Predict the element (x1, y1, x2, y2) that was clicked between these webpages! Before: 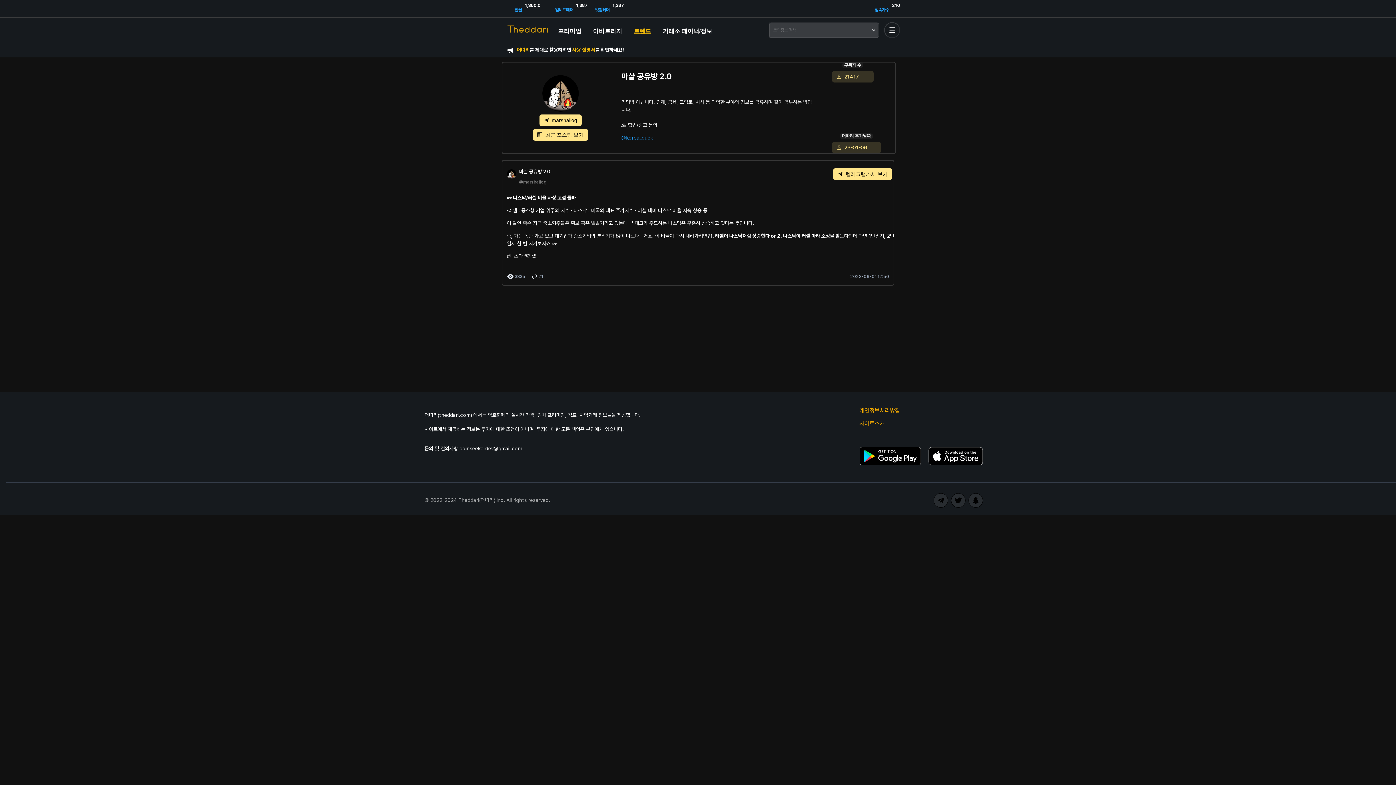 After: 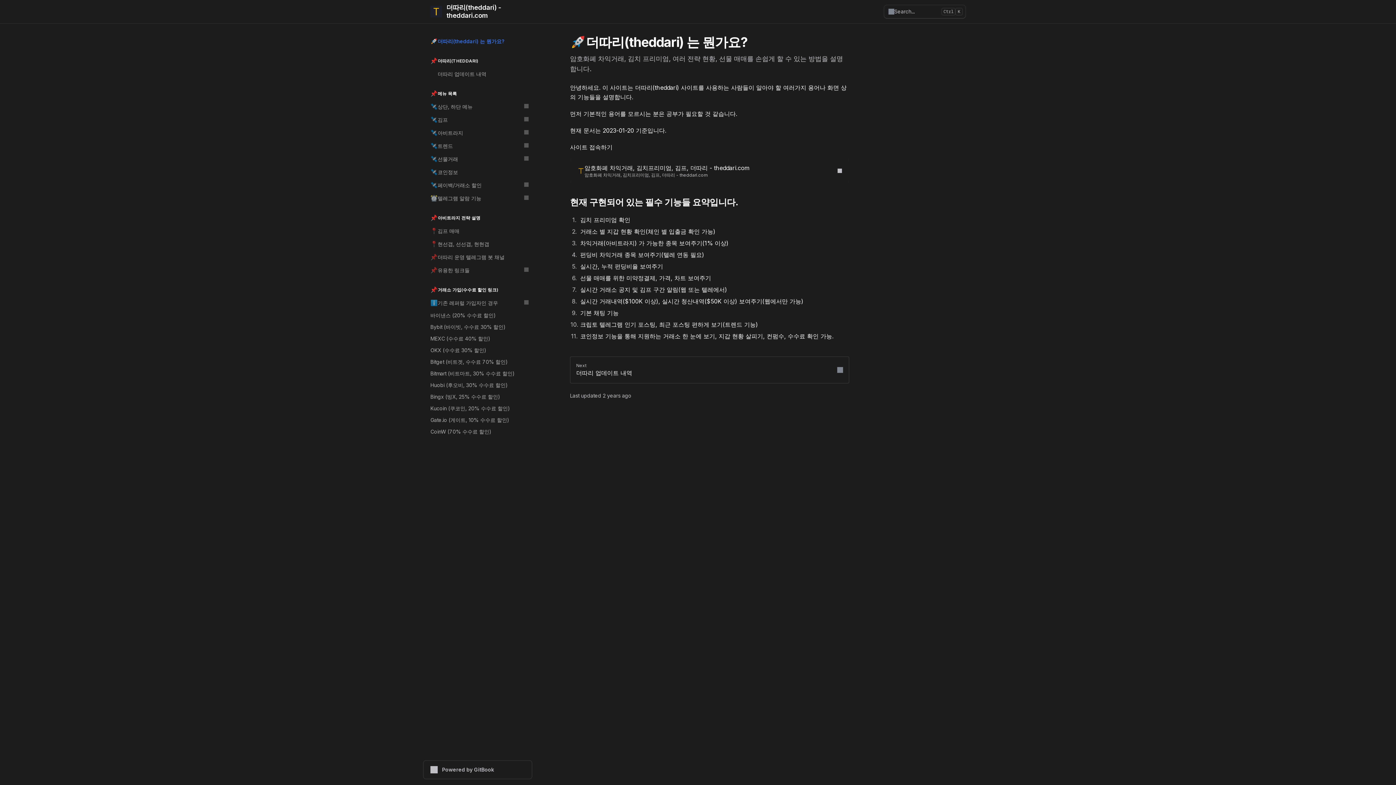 Action: label: 사이트소개 bbox: (859, 419, 983, 428)